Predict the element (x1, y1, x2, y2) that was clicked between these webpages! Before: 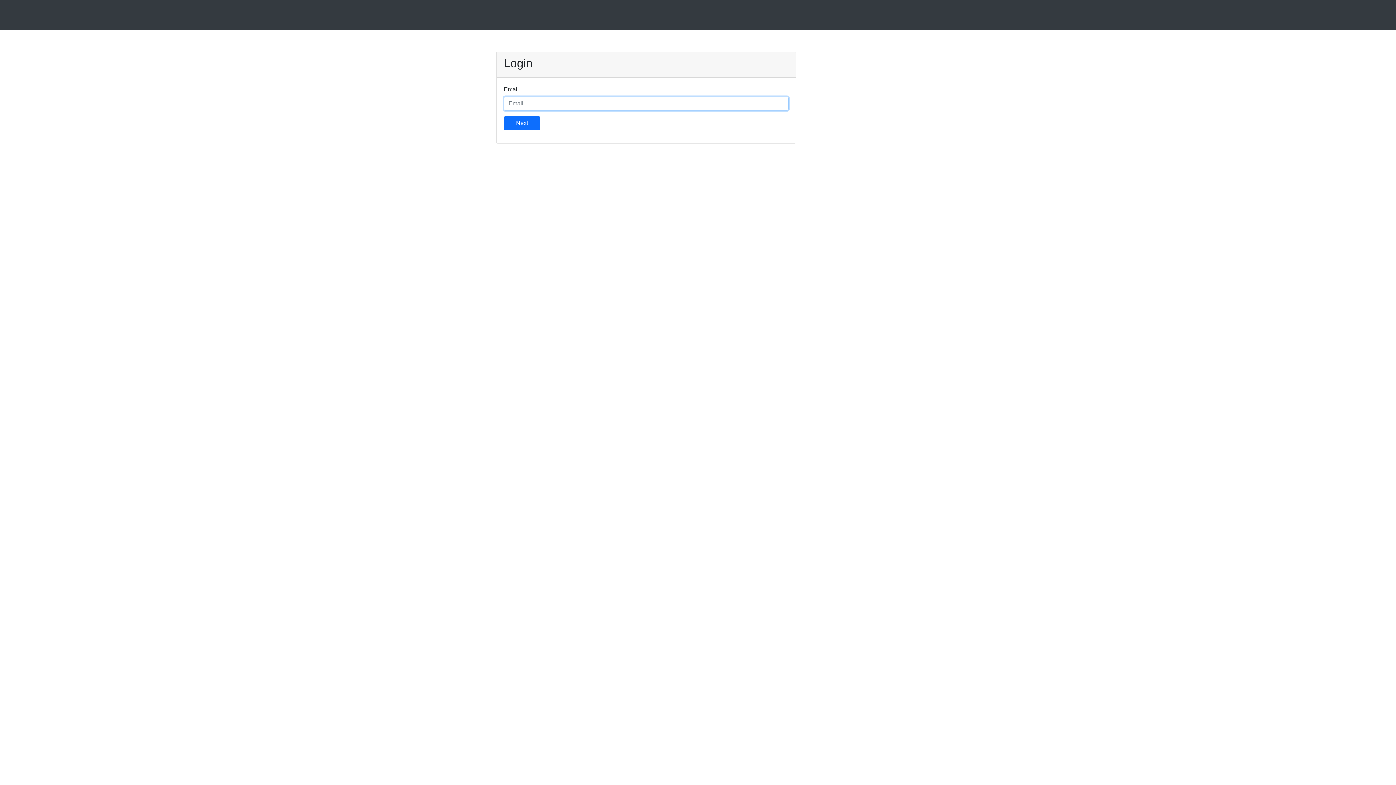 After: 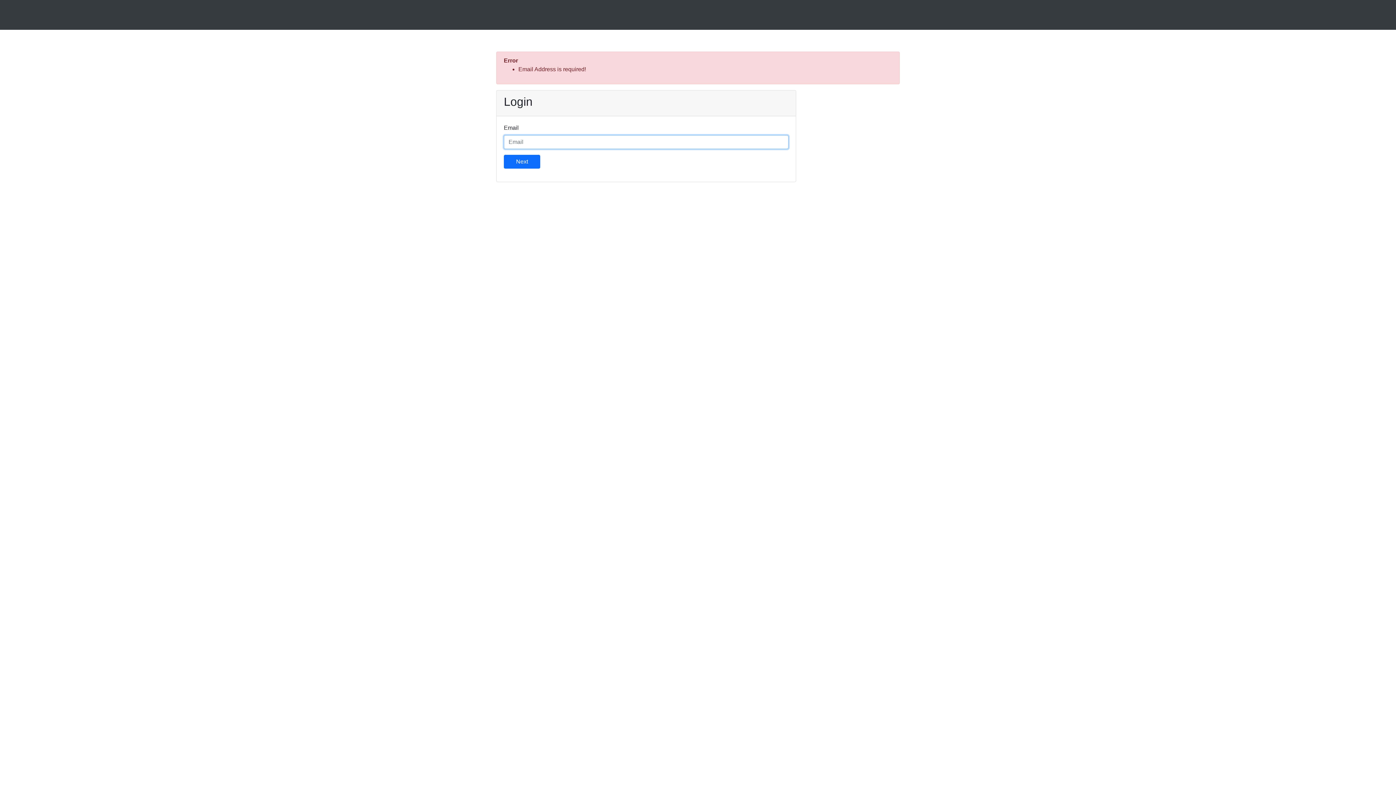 Action: label: Next bbox: (504, 116, 540, 130)